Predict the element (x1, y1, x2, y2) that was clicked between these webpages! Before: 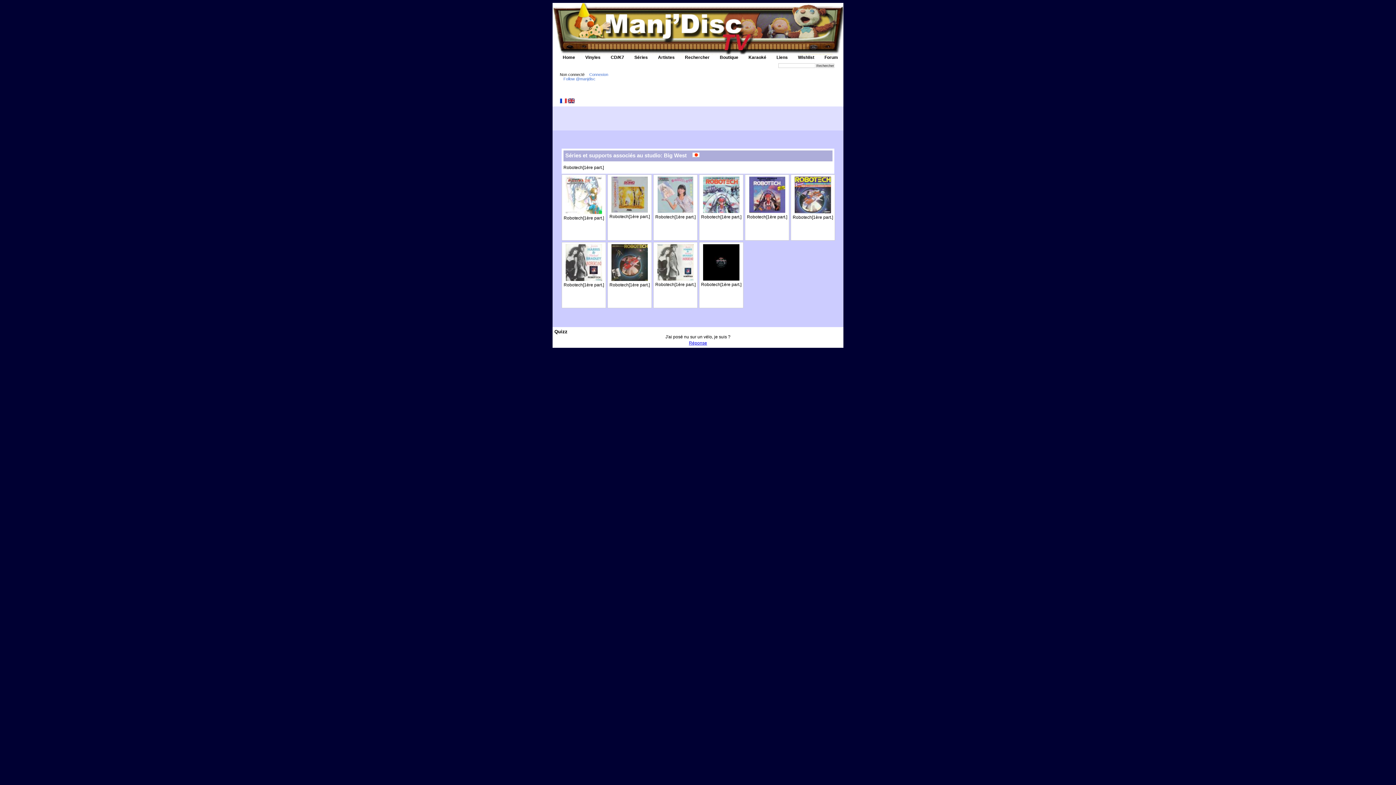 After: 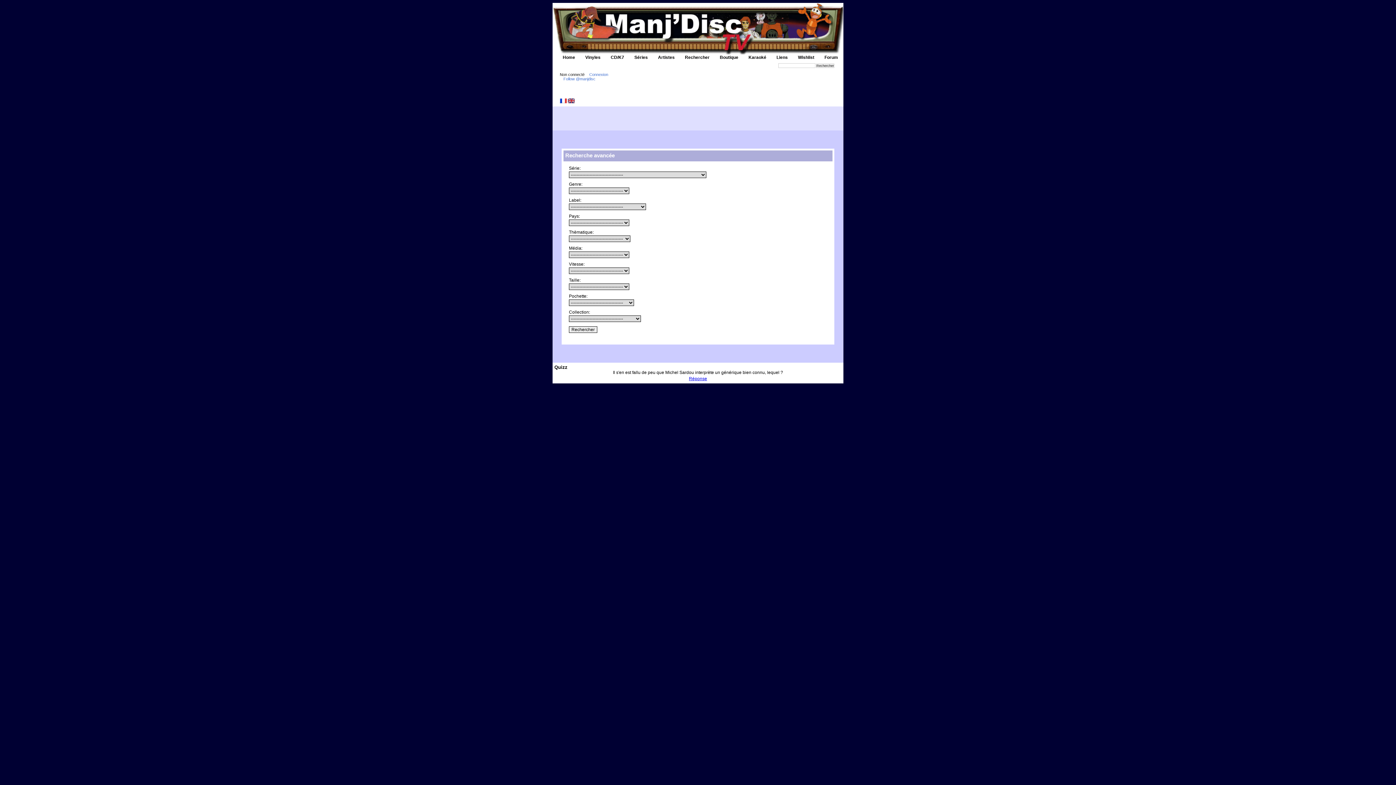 Action: bbox: (685, 54, 709, 60) label: Rechercher